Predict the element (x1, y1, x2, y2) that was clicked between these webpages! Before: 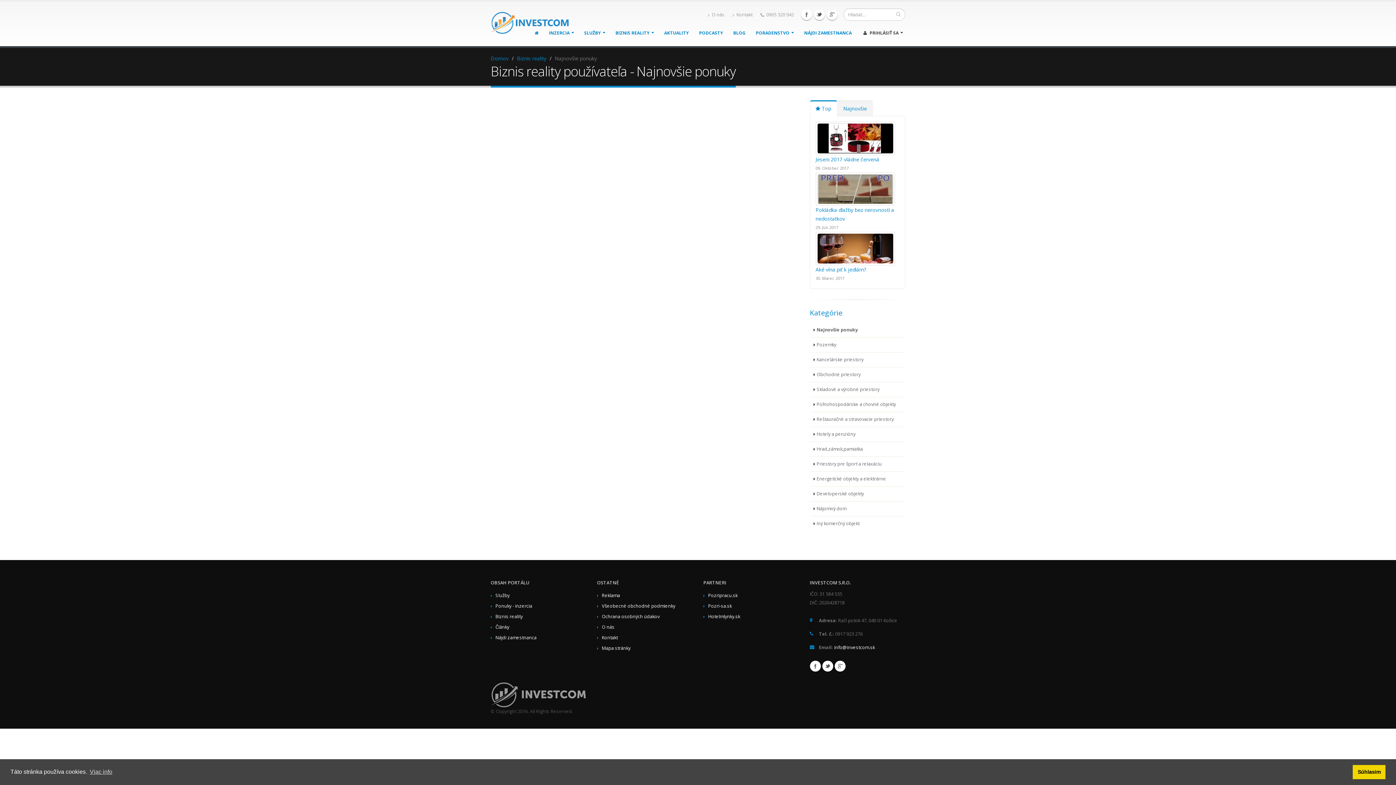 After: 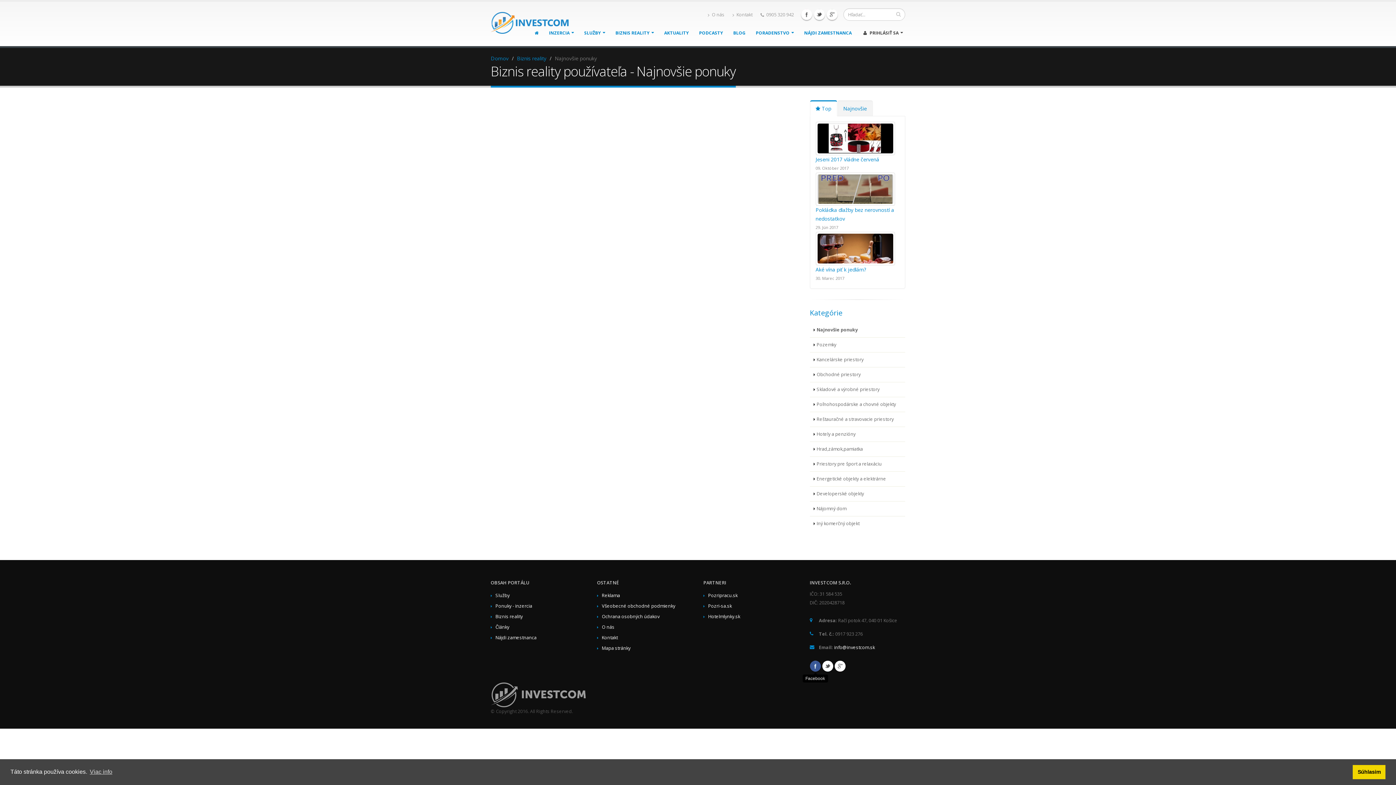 Action: bbox: (810, 661, 820, 671) label: Facebook